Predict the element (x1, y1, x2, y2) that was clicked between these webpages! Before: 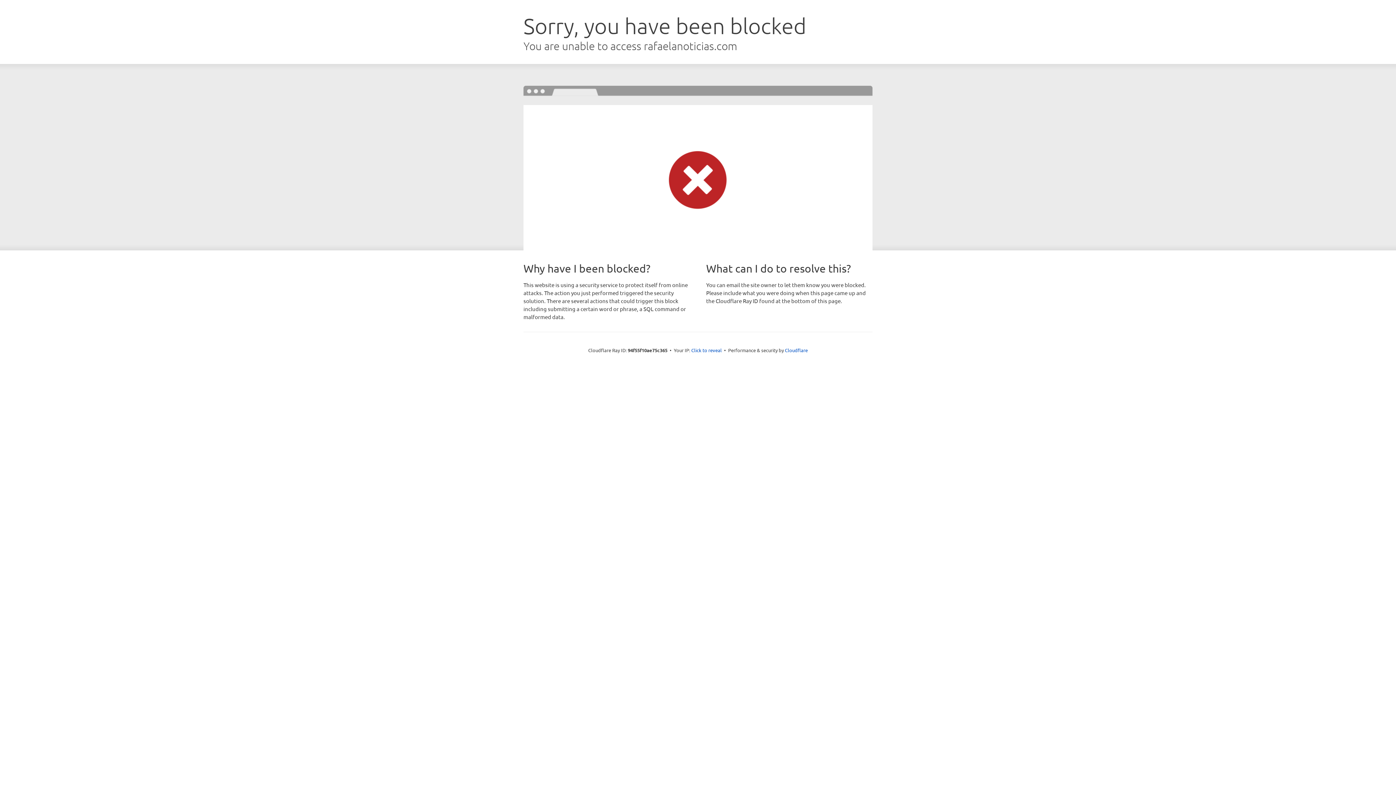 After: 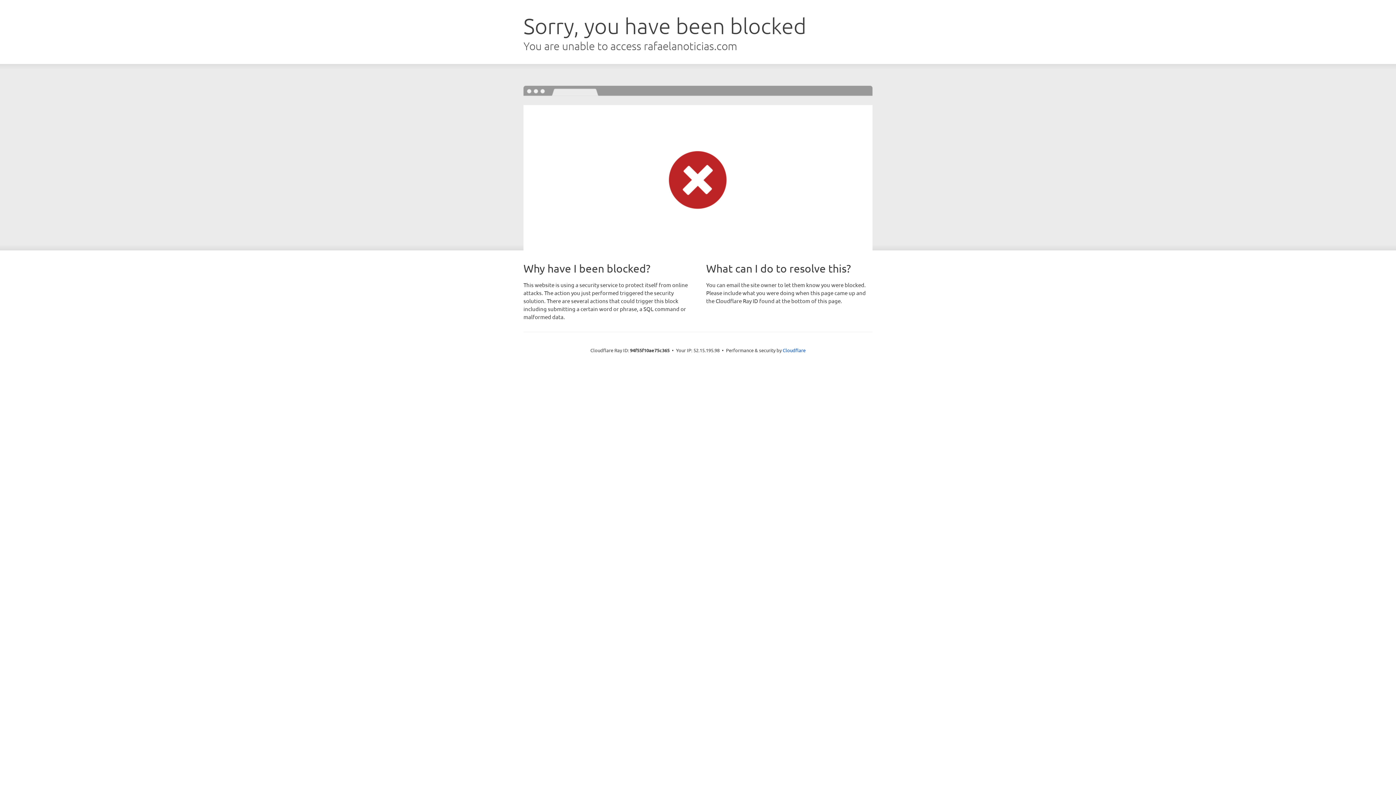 Action: label: Click to reveal bbox: (691, 346, 722, 353)